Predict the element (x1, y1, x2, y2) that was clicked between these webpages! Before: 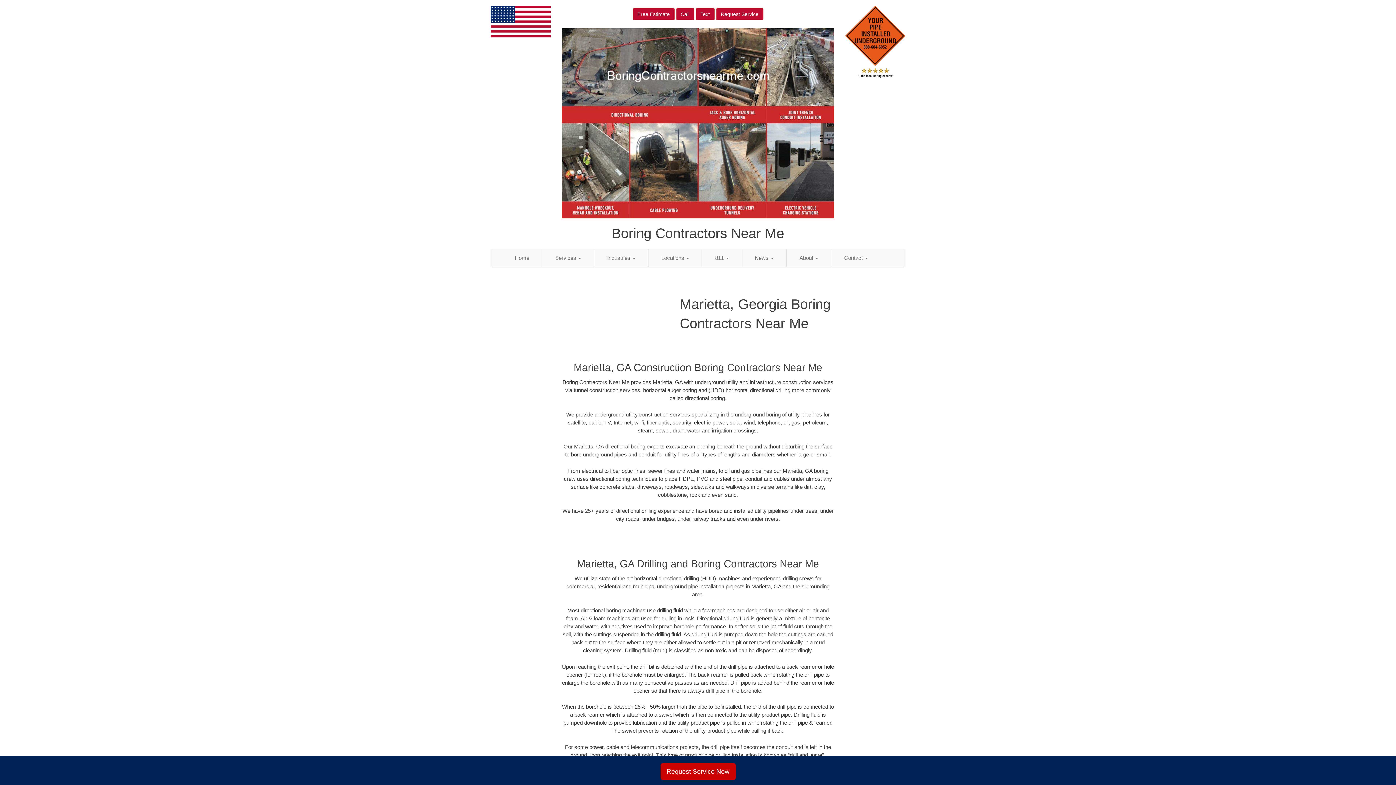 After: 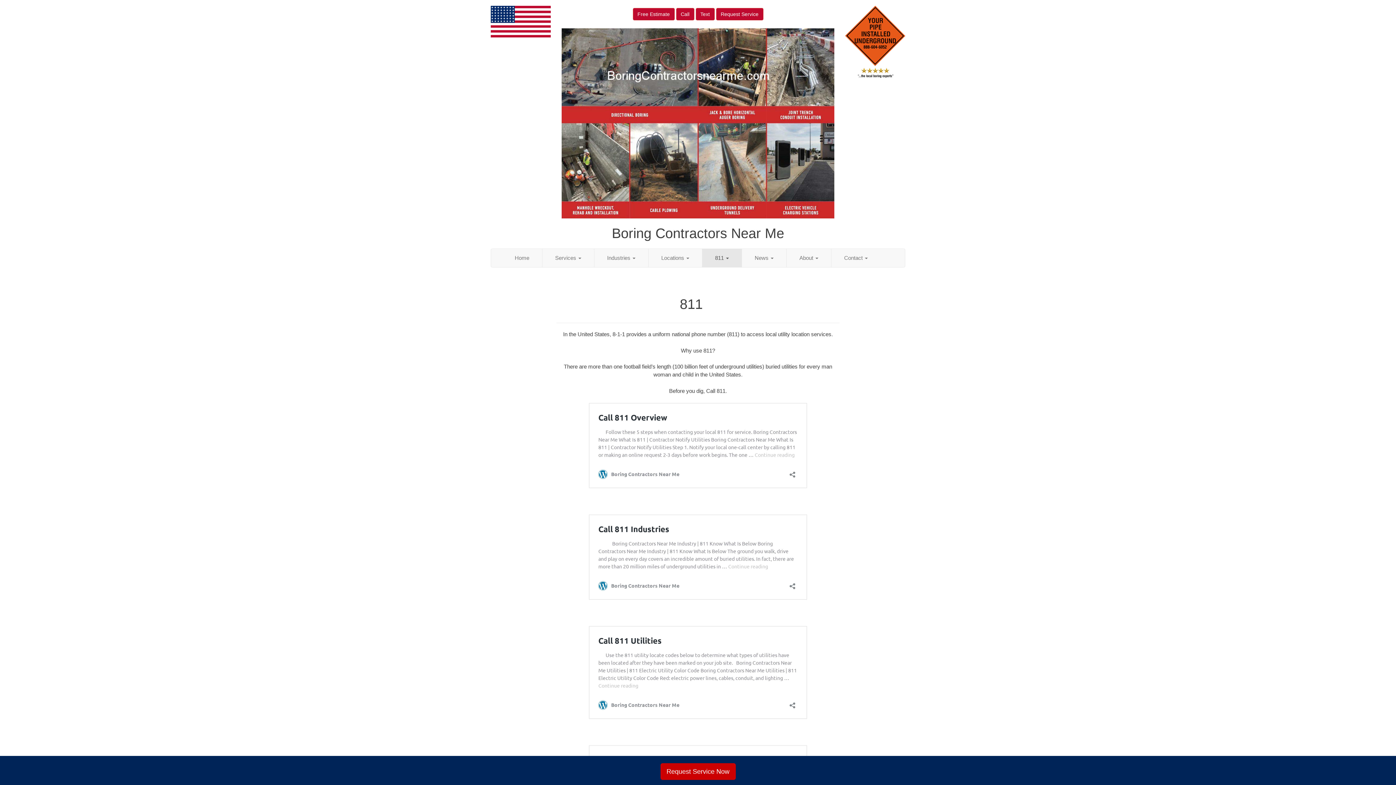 Action: bbox: (702, 248, 742, 267) label: 811 